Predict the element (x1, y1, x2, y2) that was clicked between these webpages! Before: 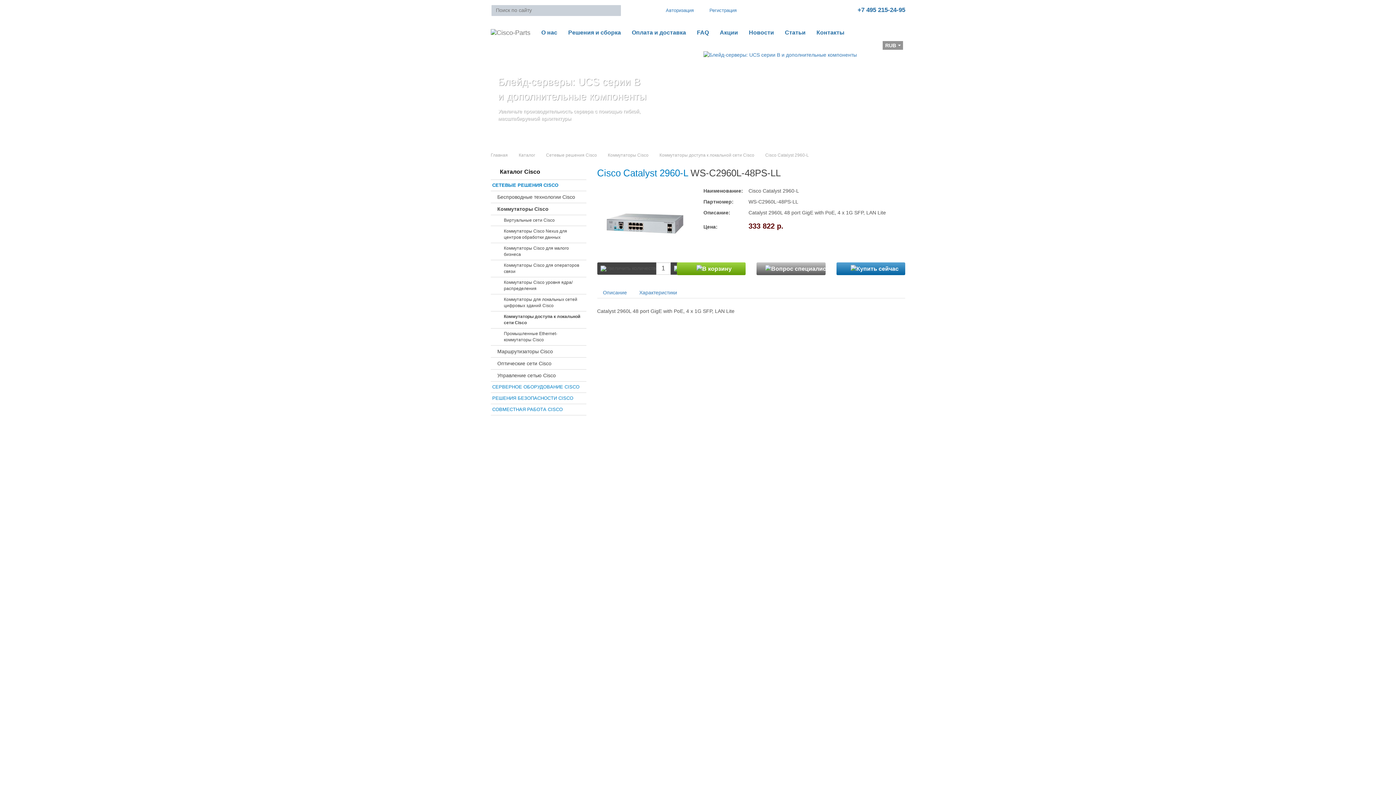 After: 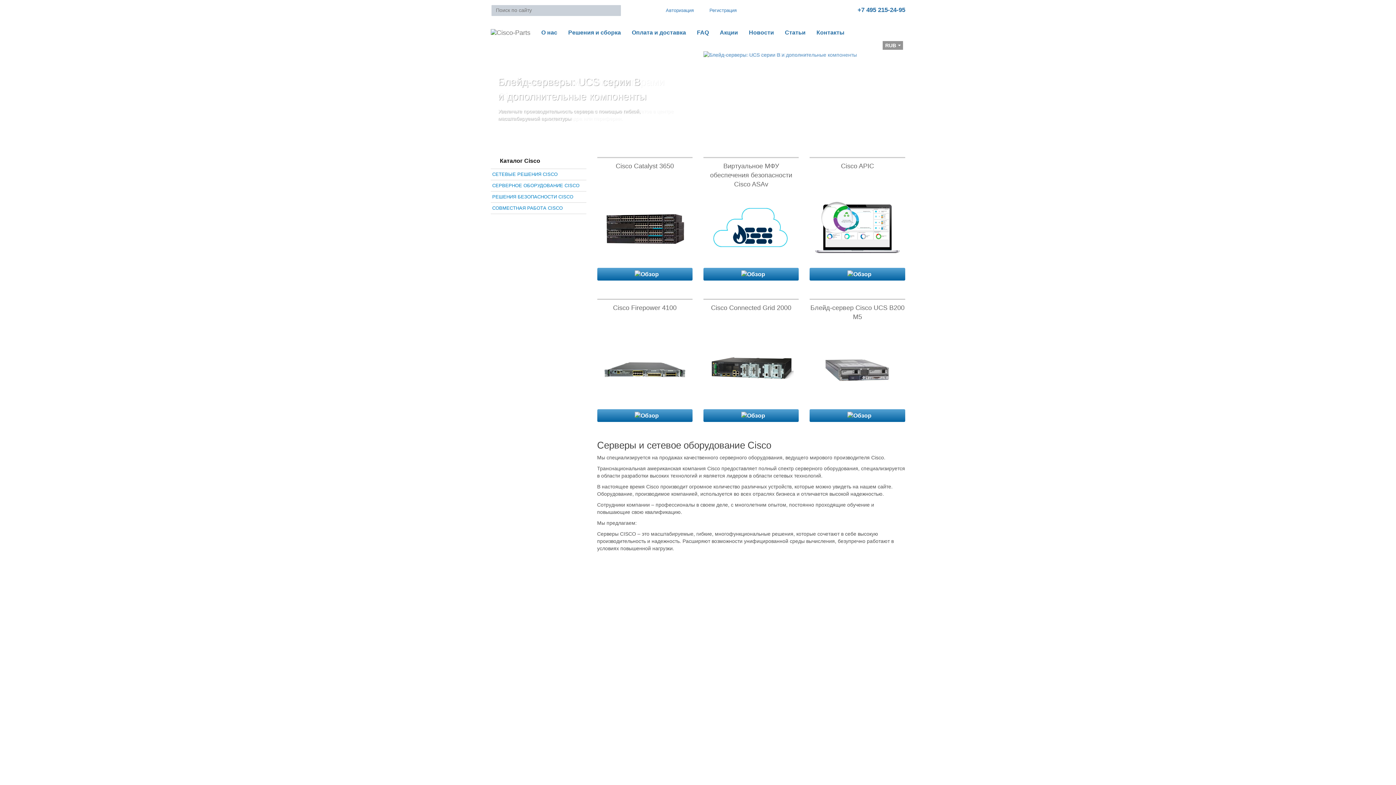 Action: bbox: (485, 21, 536, 40)